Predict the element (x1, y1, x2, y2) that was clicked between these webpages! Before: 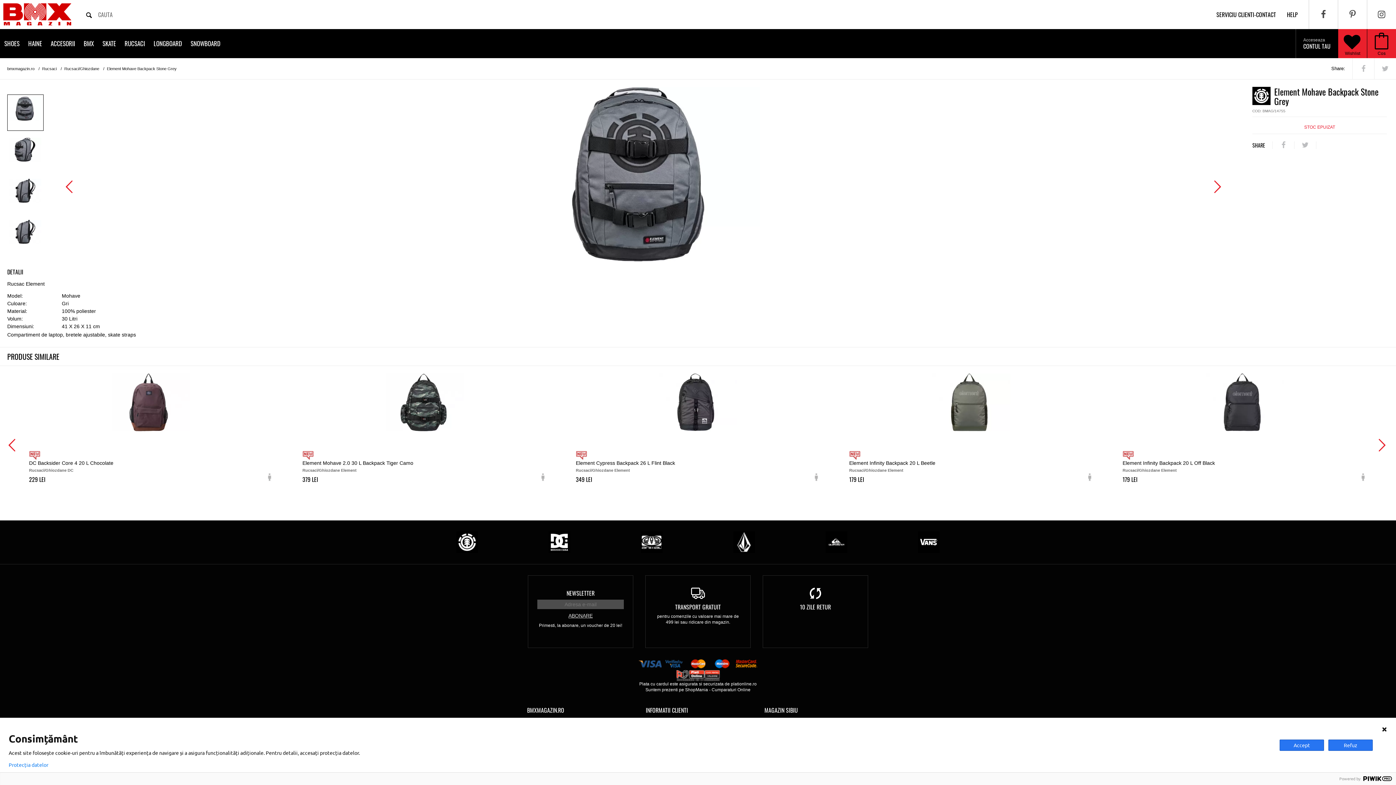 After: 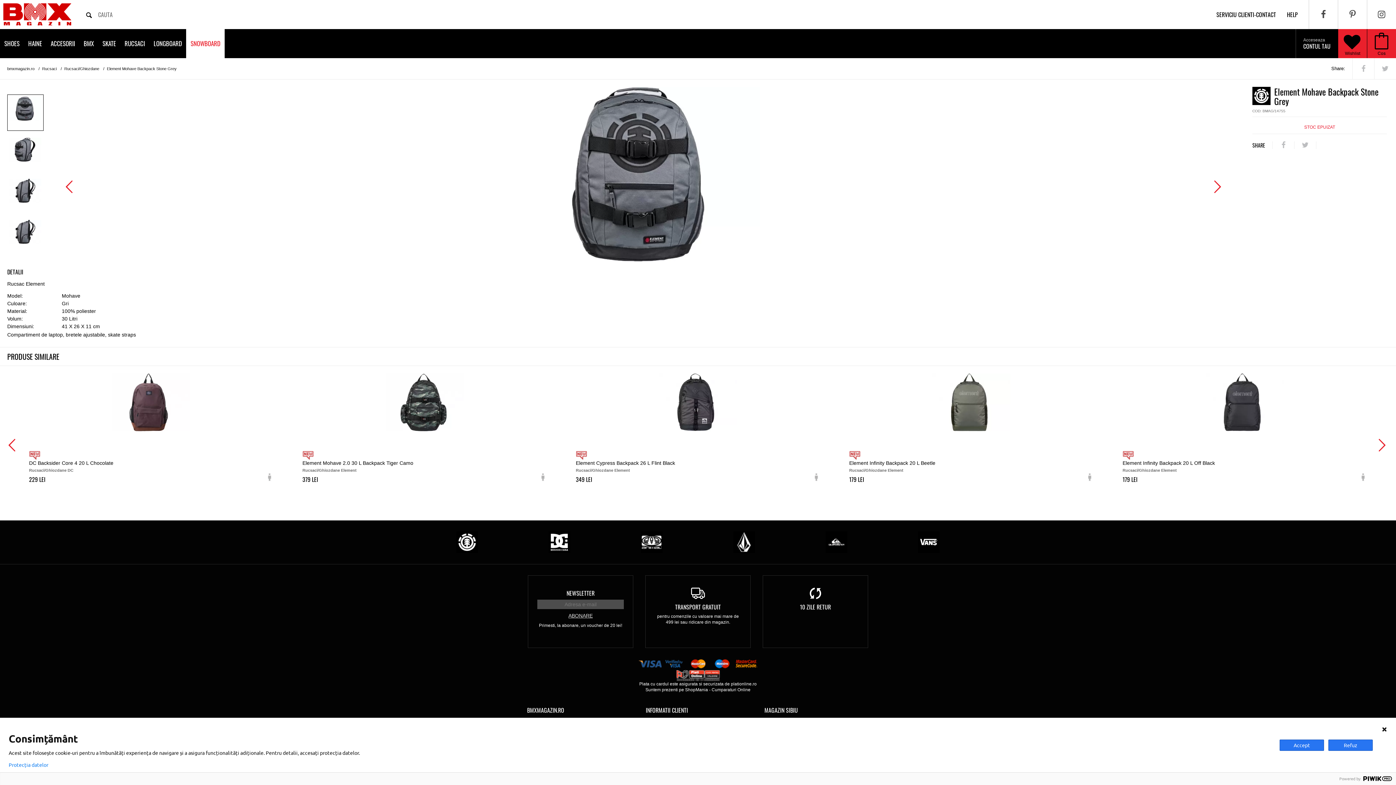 Action: label: SNOWBOARD bbox: (186, 29, 224, 58)